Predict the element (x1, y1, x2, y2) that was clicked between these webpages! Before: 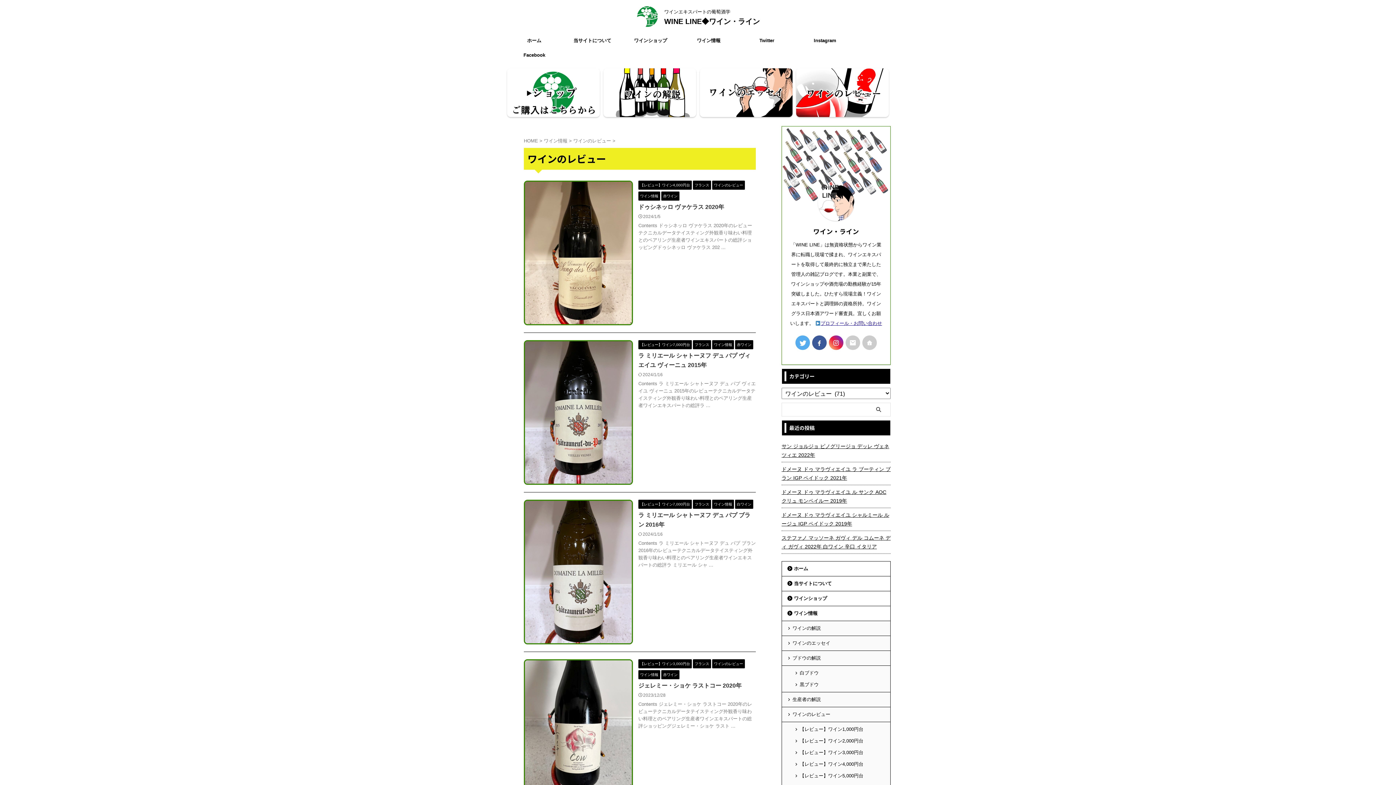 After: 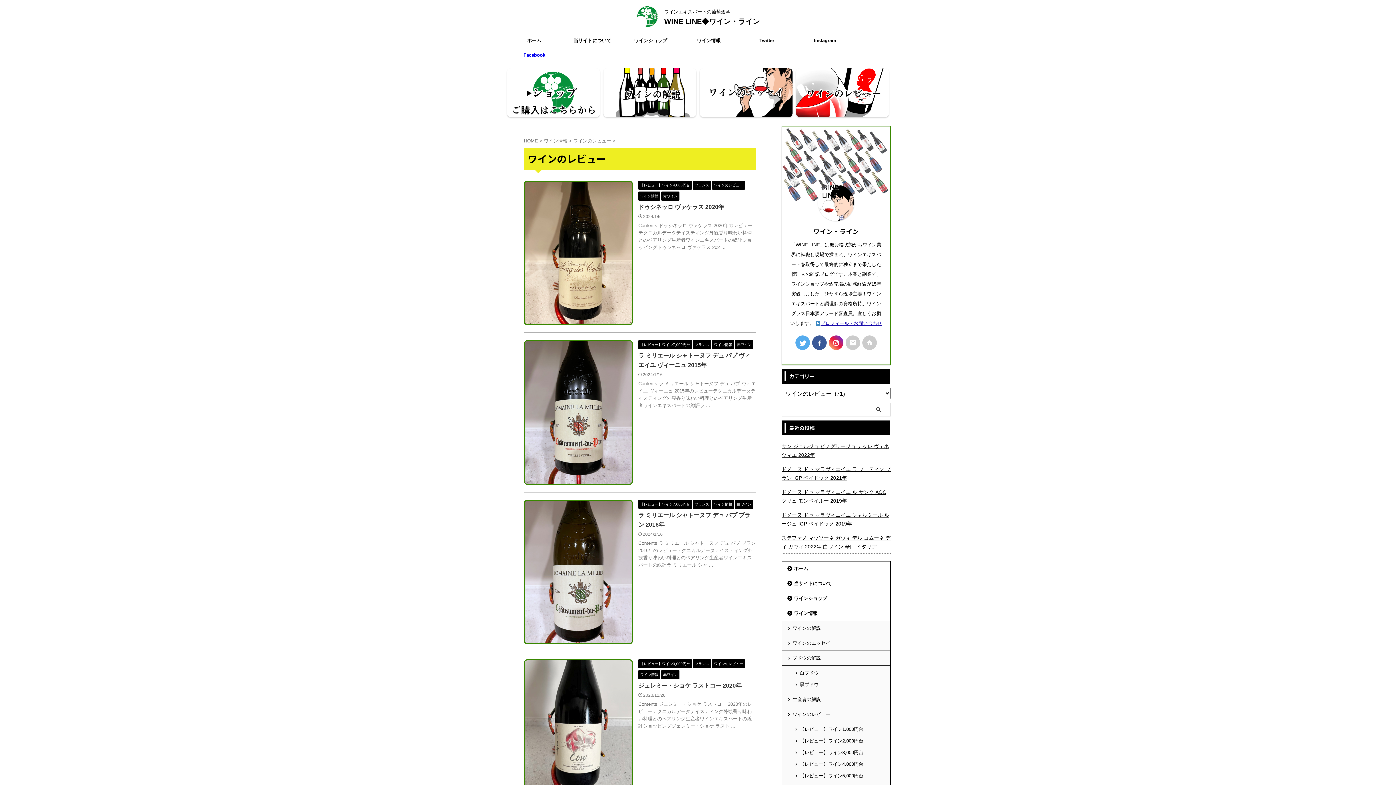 Action: label: Facebook bbox: (505, 48, 563, 62)